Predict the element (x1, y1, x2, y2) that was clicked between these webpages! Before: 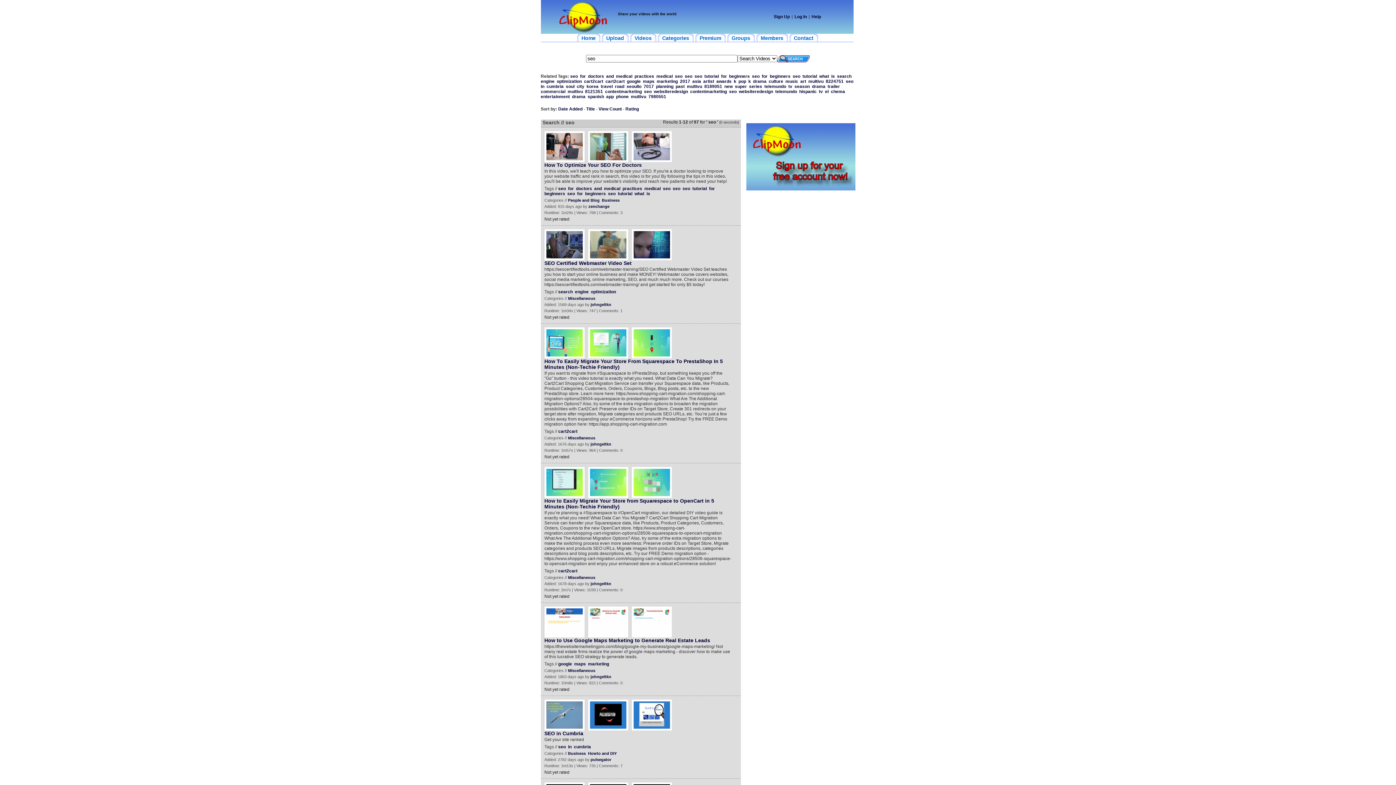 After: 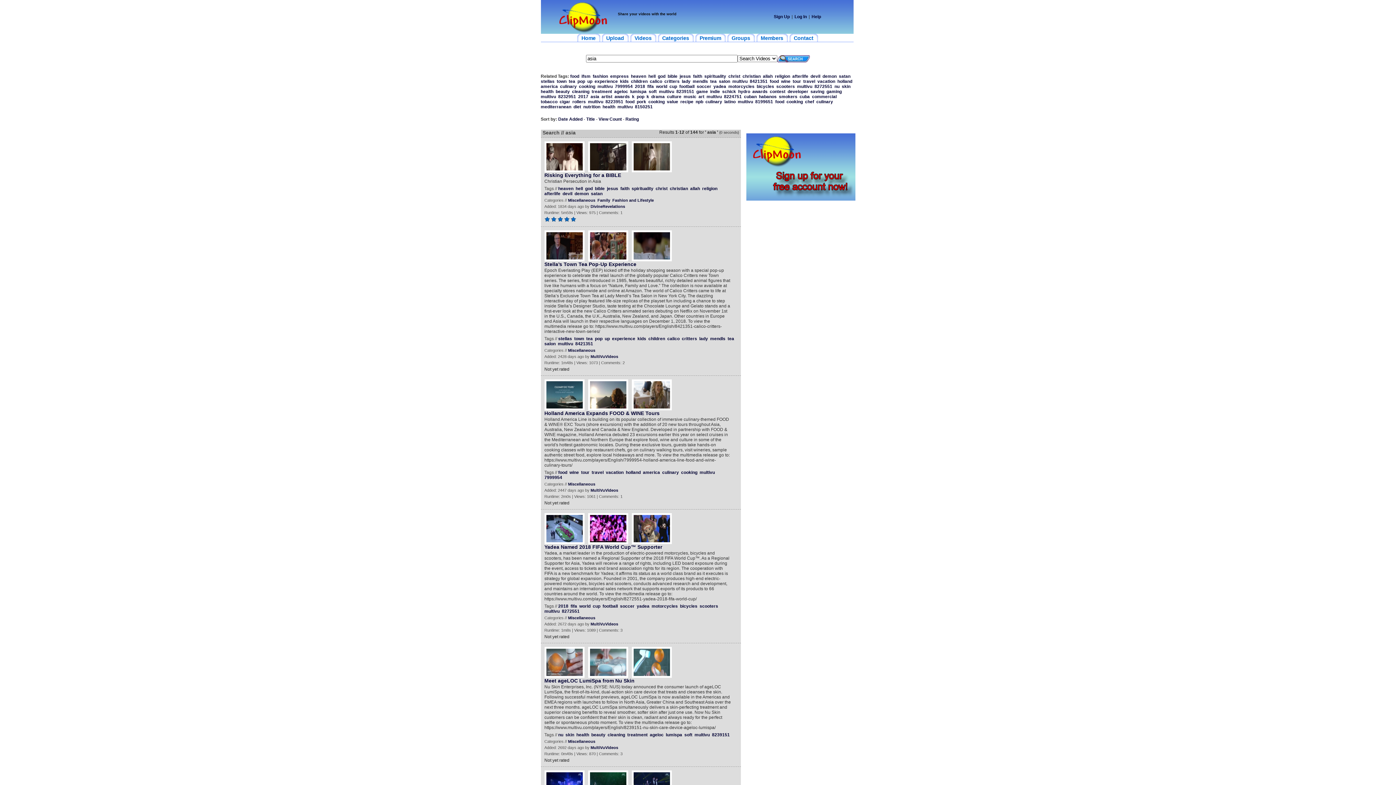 Action: label: asia bbox: (692, 78, 701, 84)